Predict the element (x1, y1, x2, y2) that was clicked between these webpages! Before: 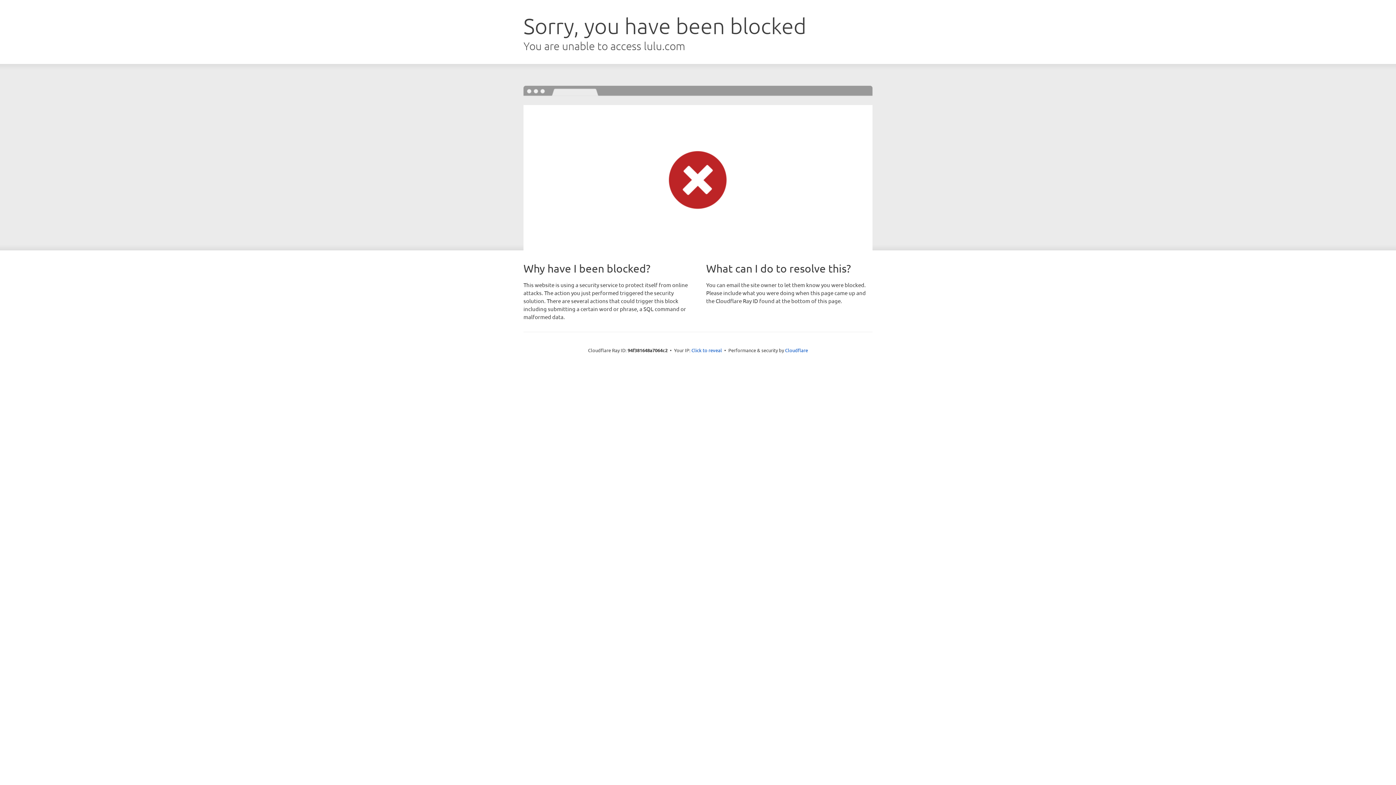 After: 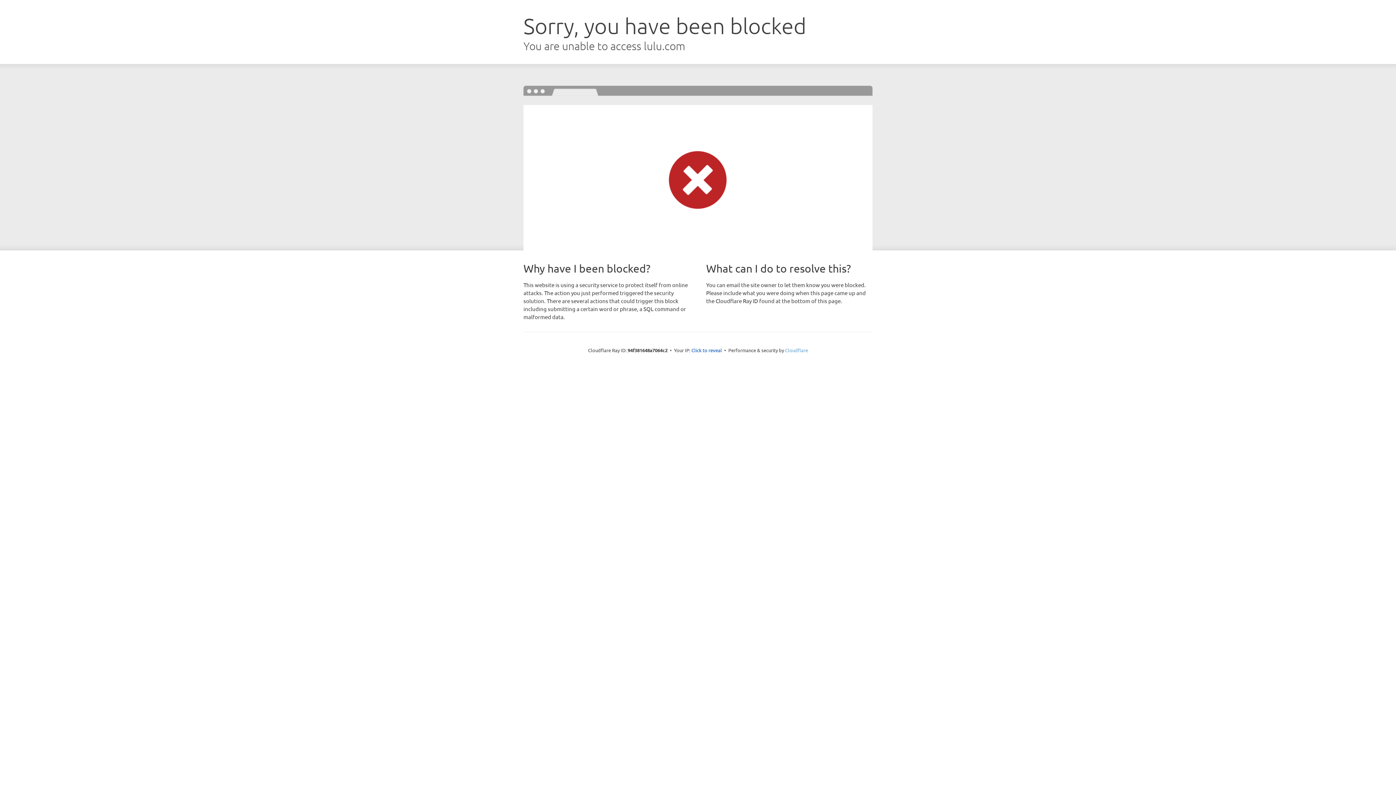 Action: bbox: (785, 347, 808, 353) label: Cloudflare